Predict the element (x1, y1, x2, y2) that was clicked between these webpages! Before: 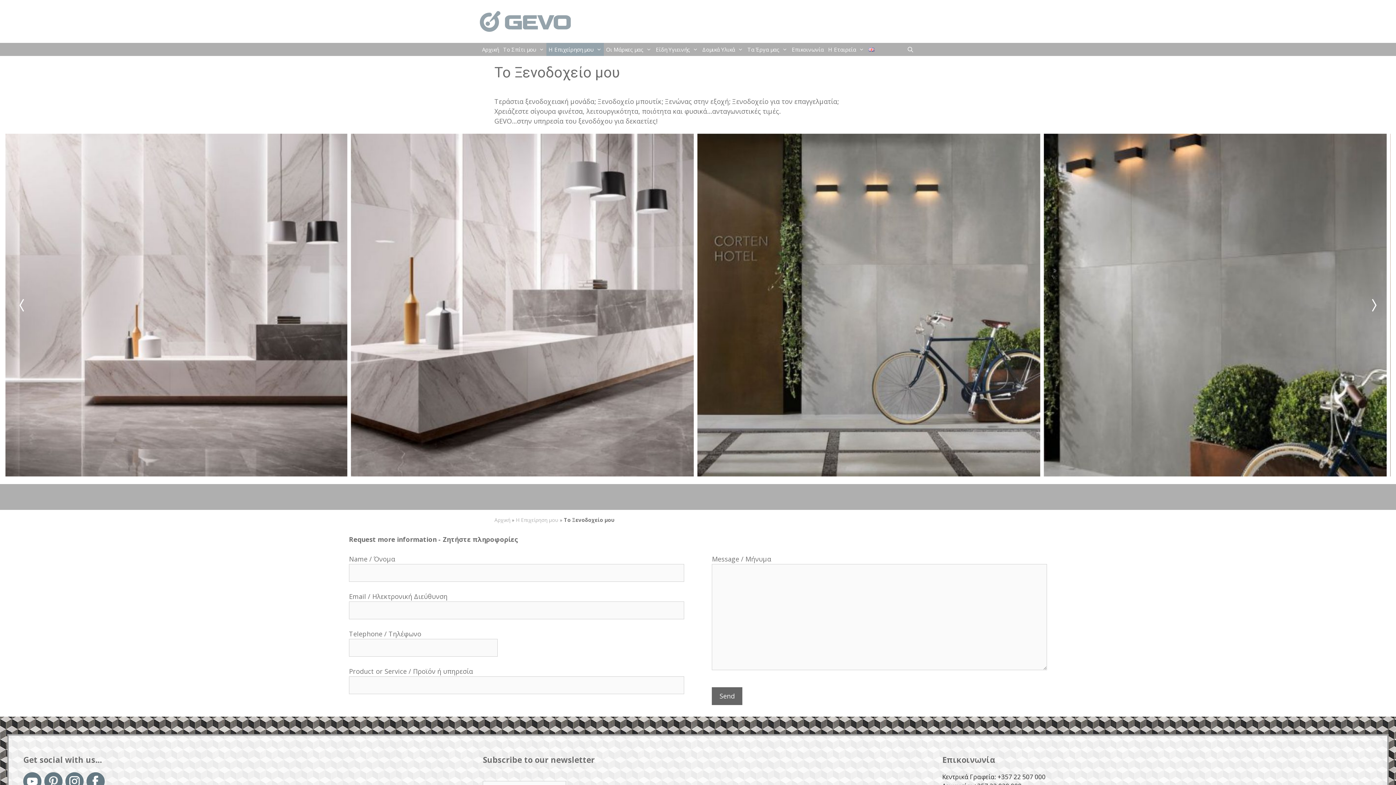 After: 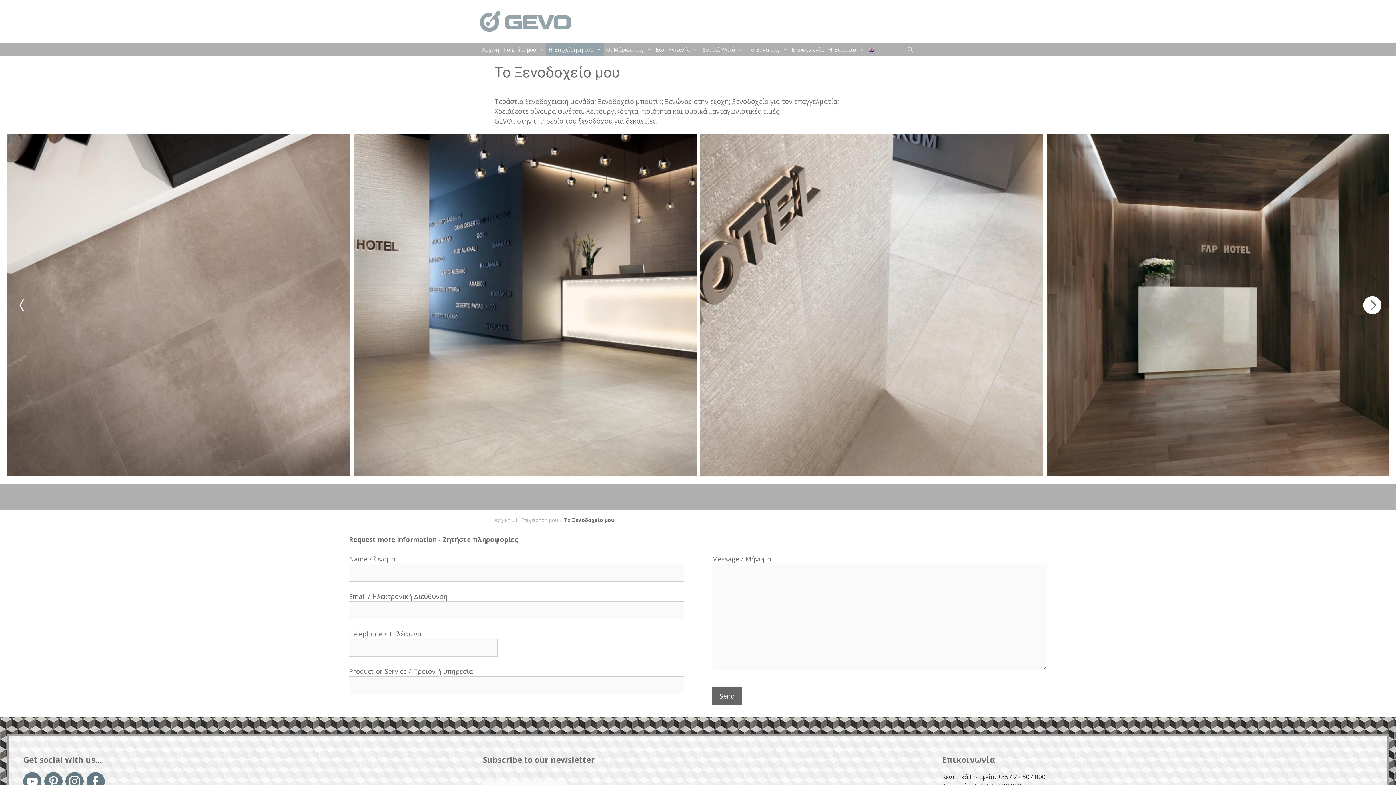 Action: bbox: (1363, 296, 1381, 314)